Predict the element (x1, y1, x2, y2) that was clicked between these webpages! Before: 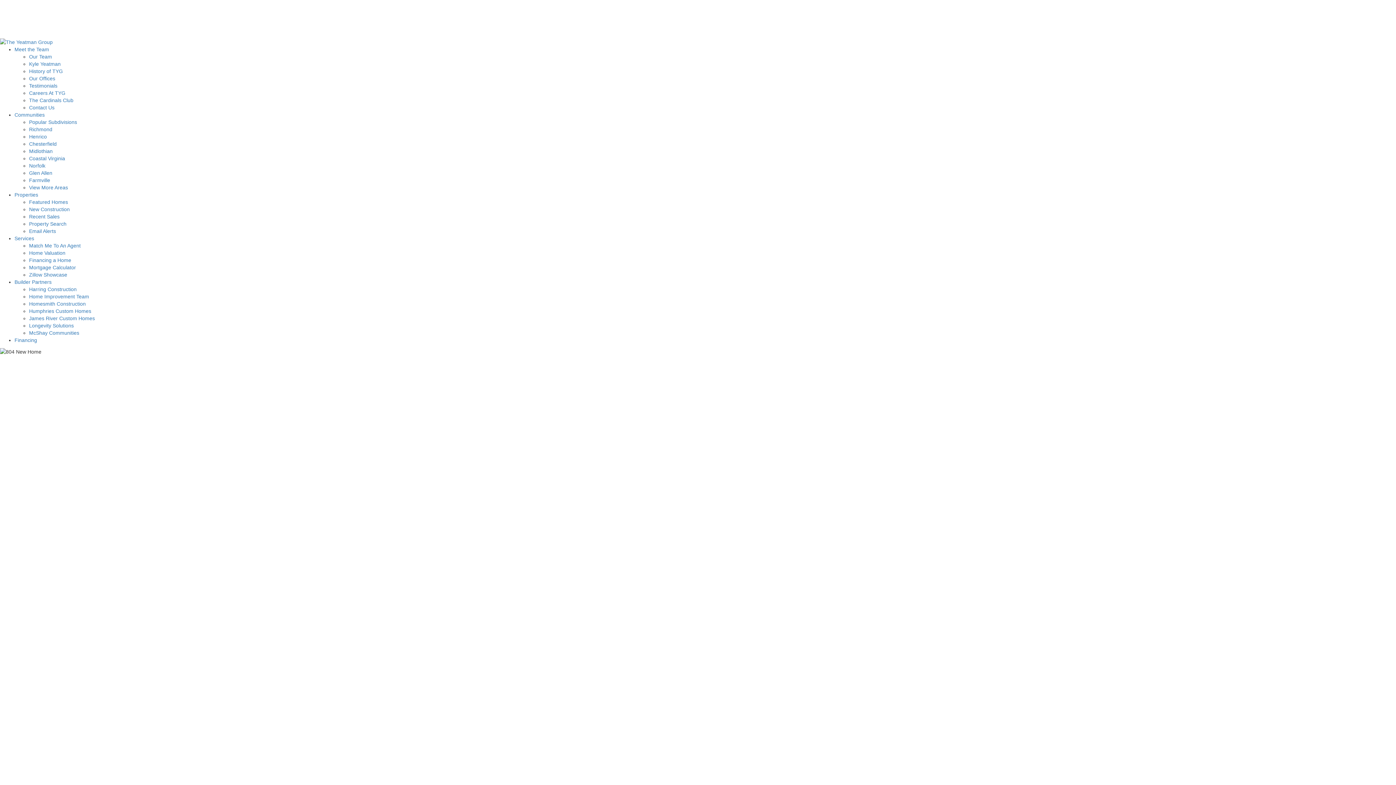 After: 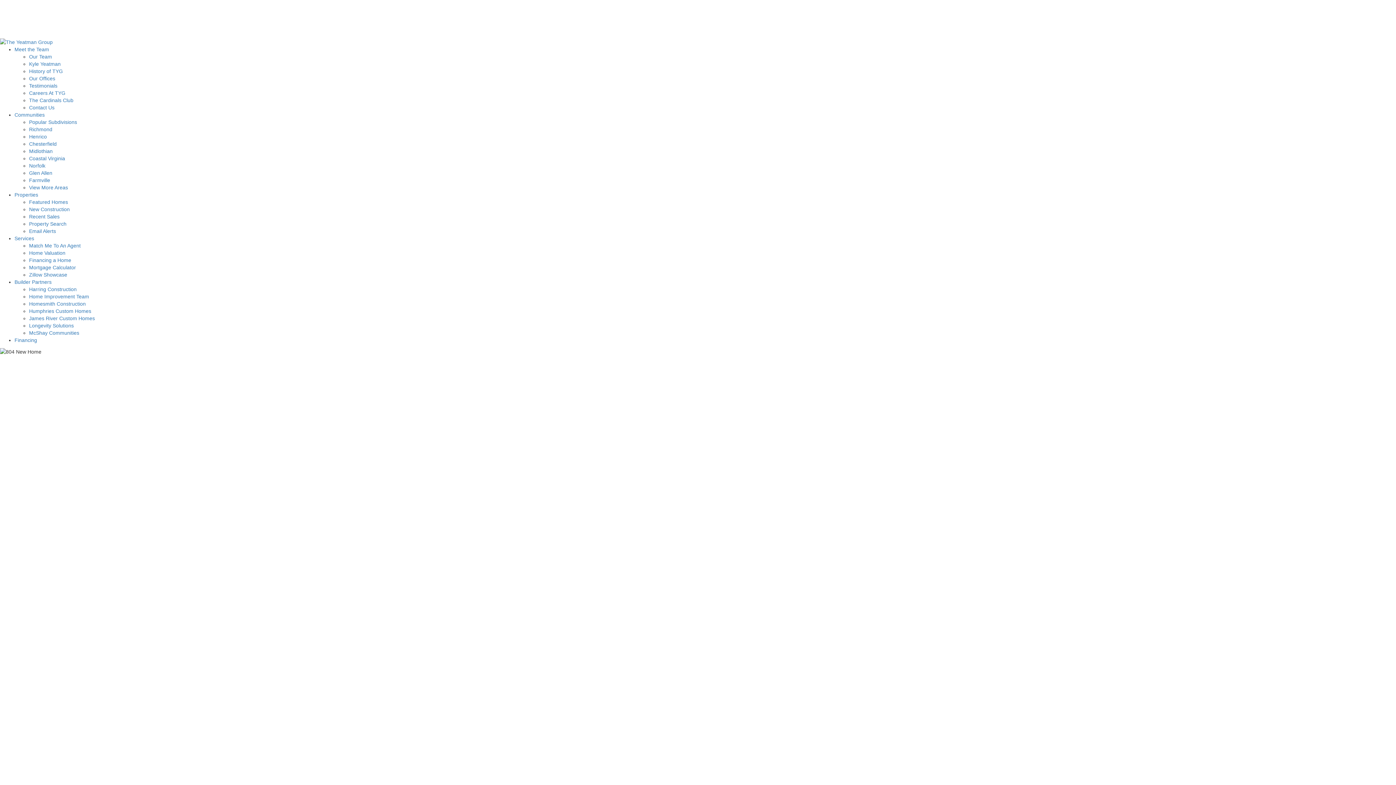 Action: label: Communities bbox: (14, 112, 44, 117)